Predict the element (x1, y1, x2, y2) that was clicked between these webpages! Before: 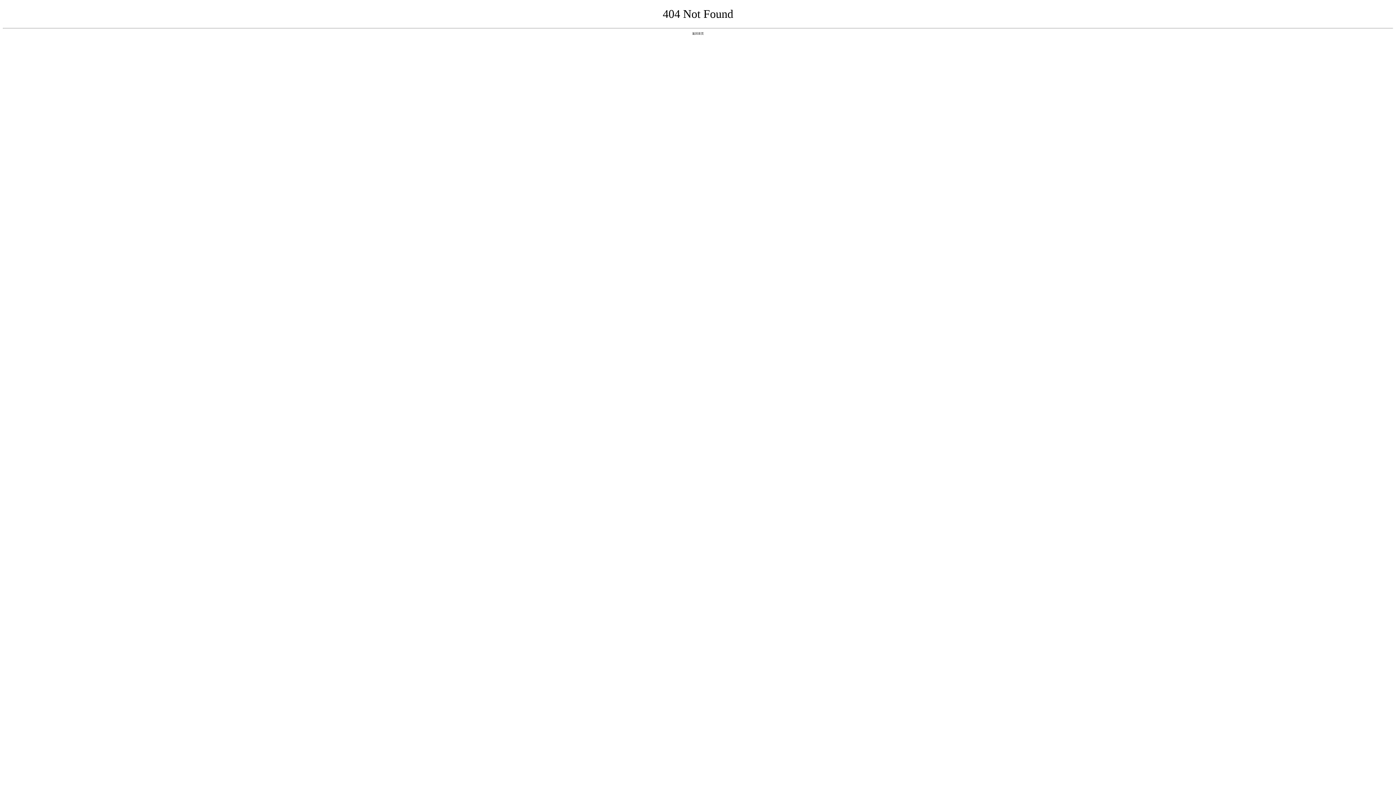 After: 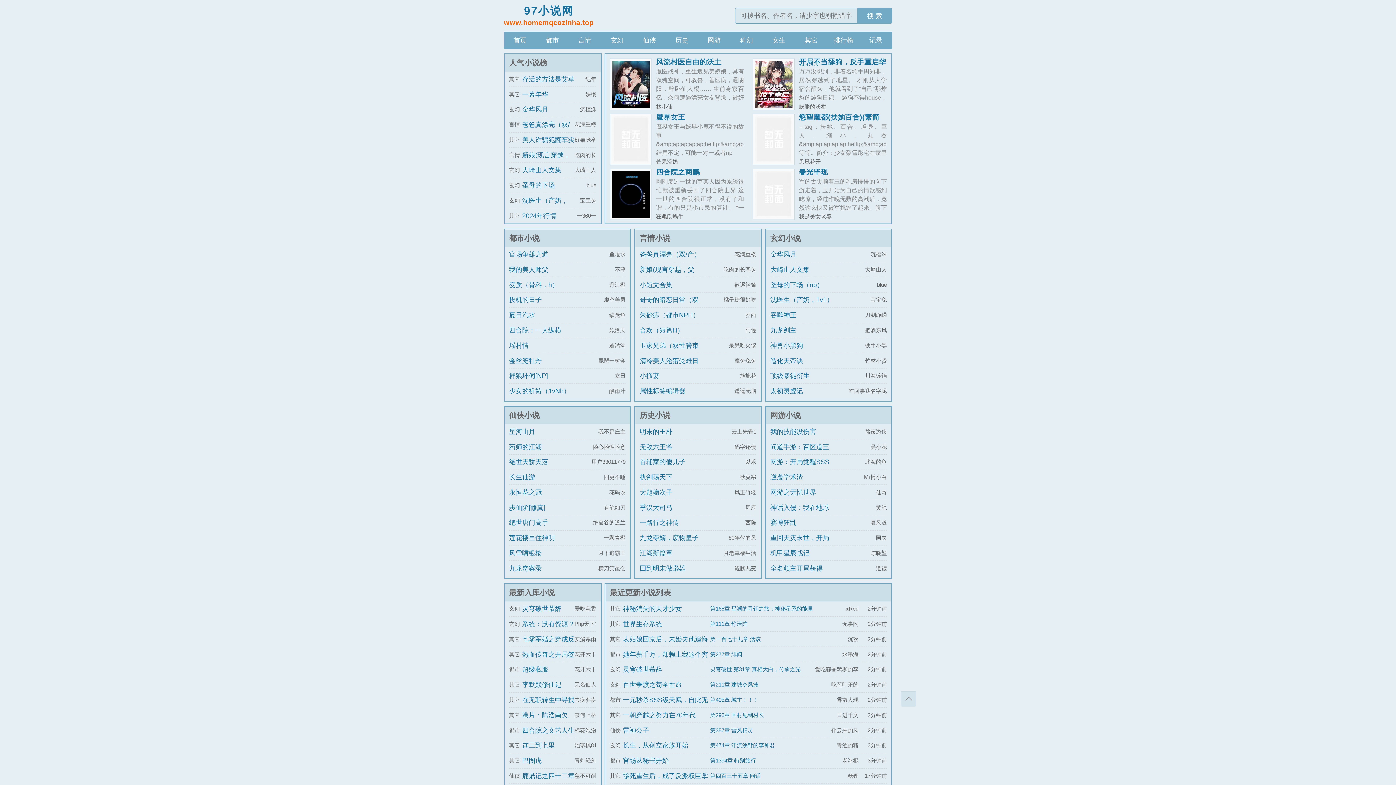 Action: label: 返回首页 bbox: (692, 31, 704, 35)